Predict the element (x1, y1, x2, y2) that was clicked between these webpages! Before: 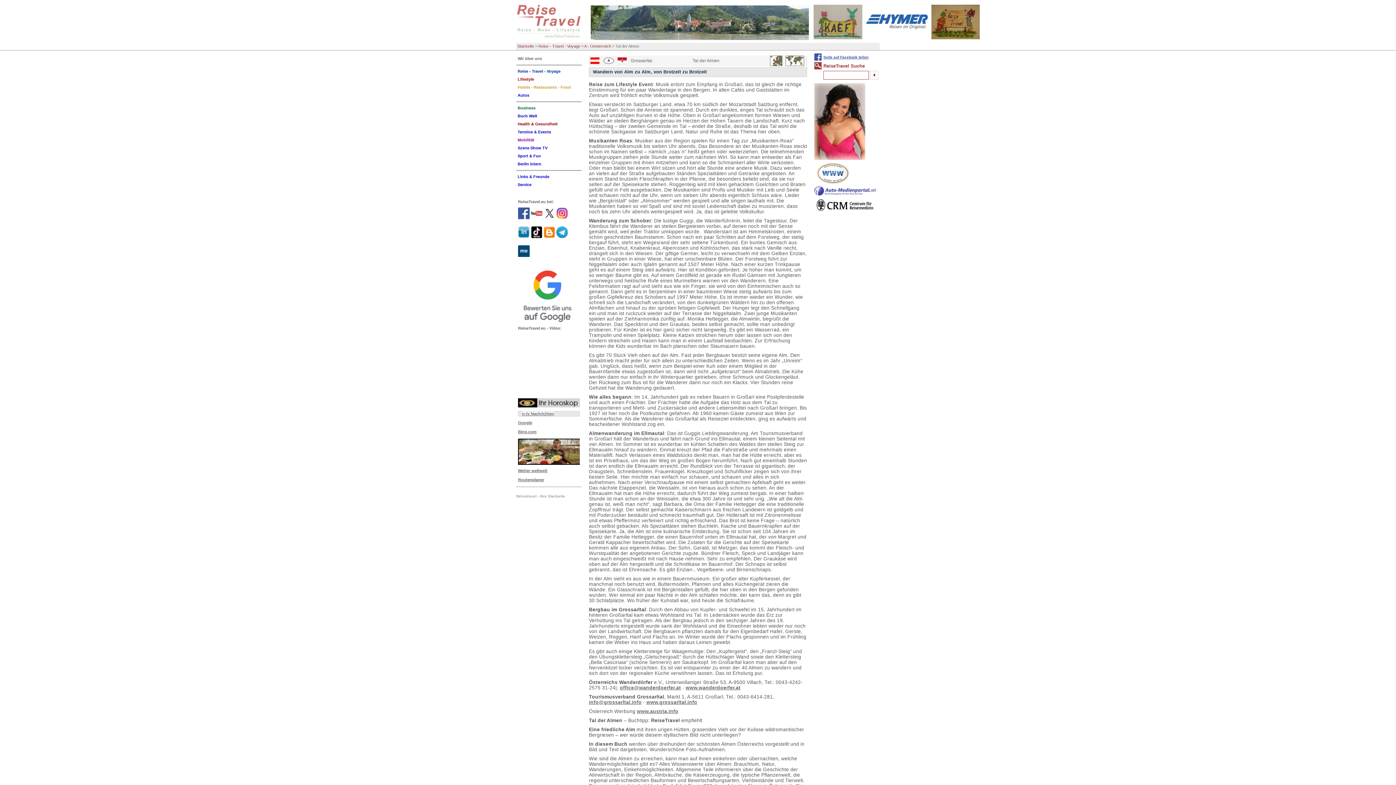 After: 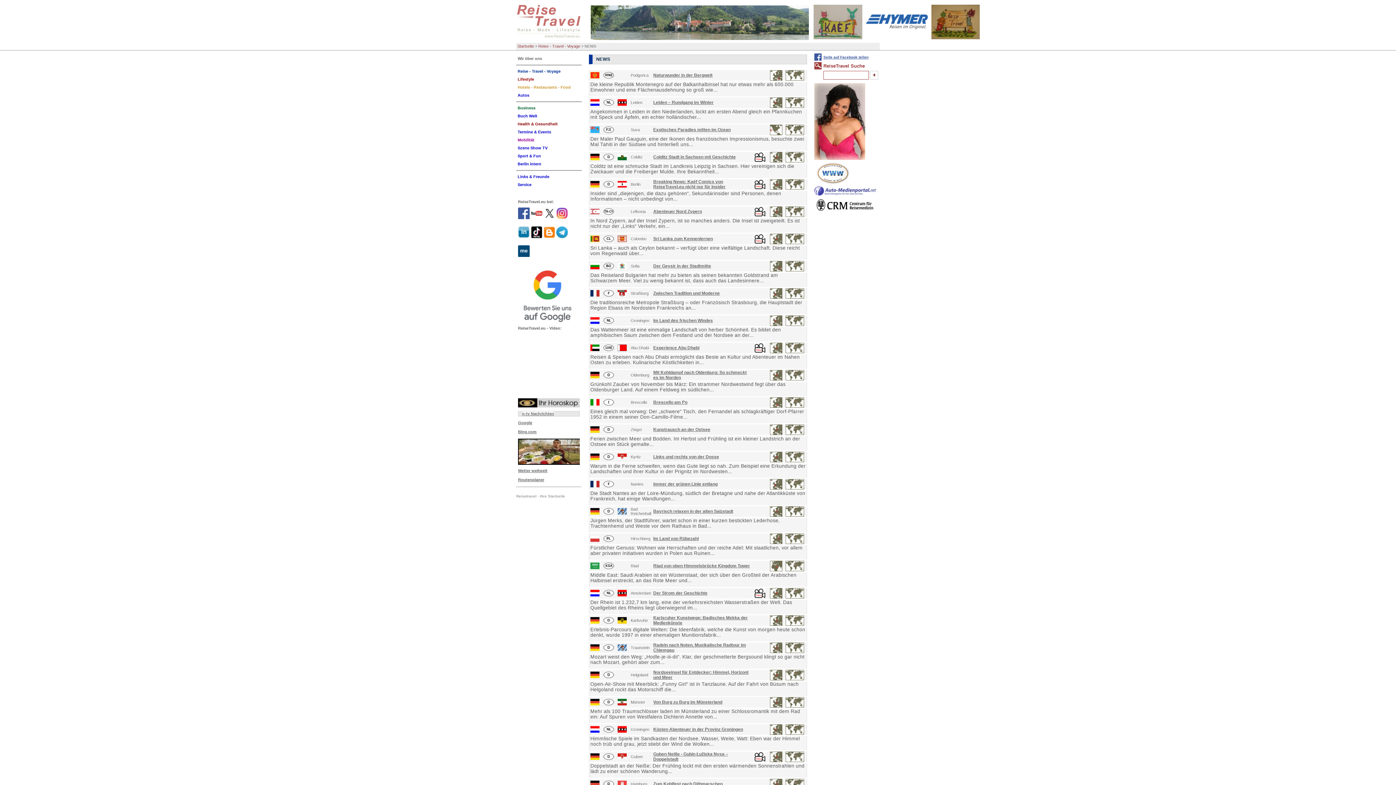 Action: bbox: (516, 67, 583, 75) label: Reise - Travel - Voyage